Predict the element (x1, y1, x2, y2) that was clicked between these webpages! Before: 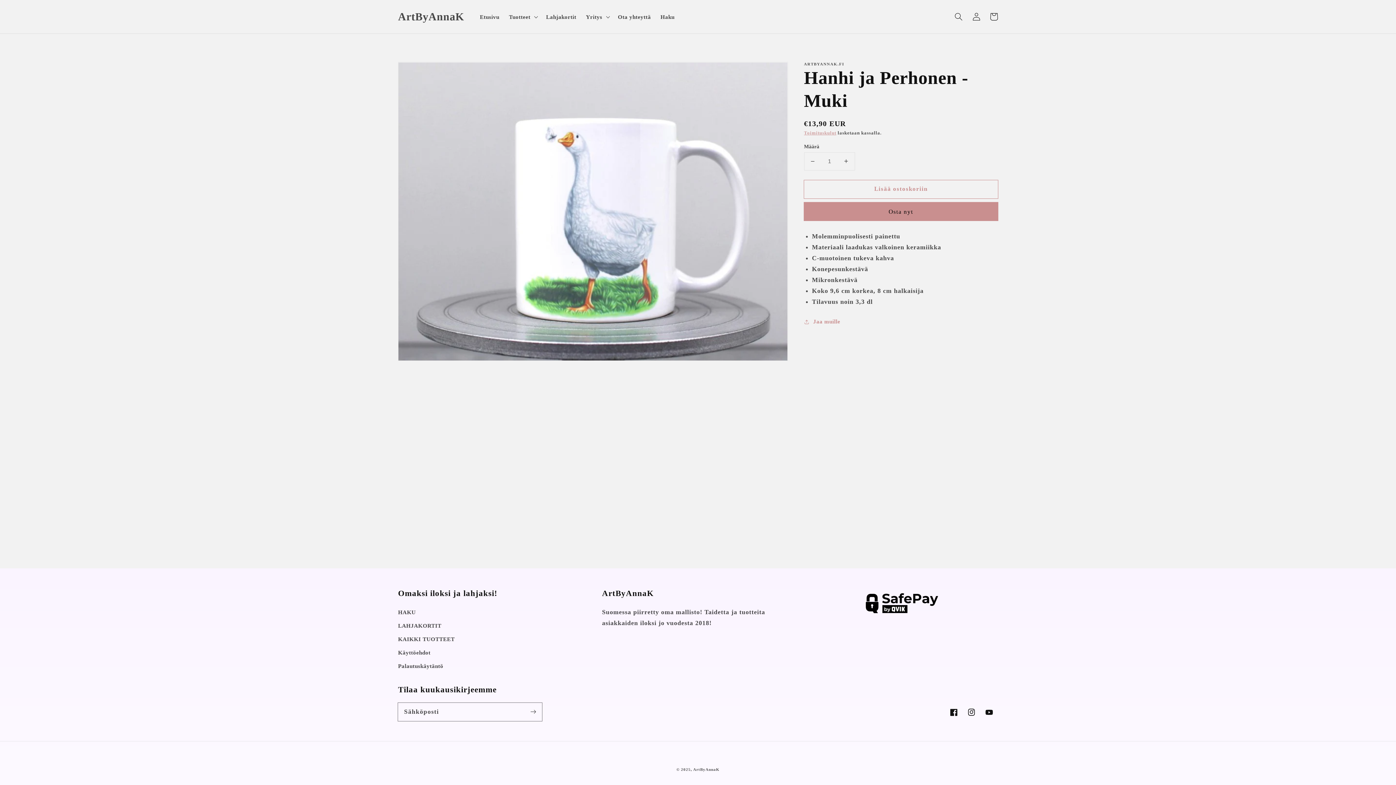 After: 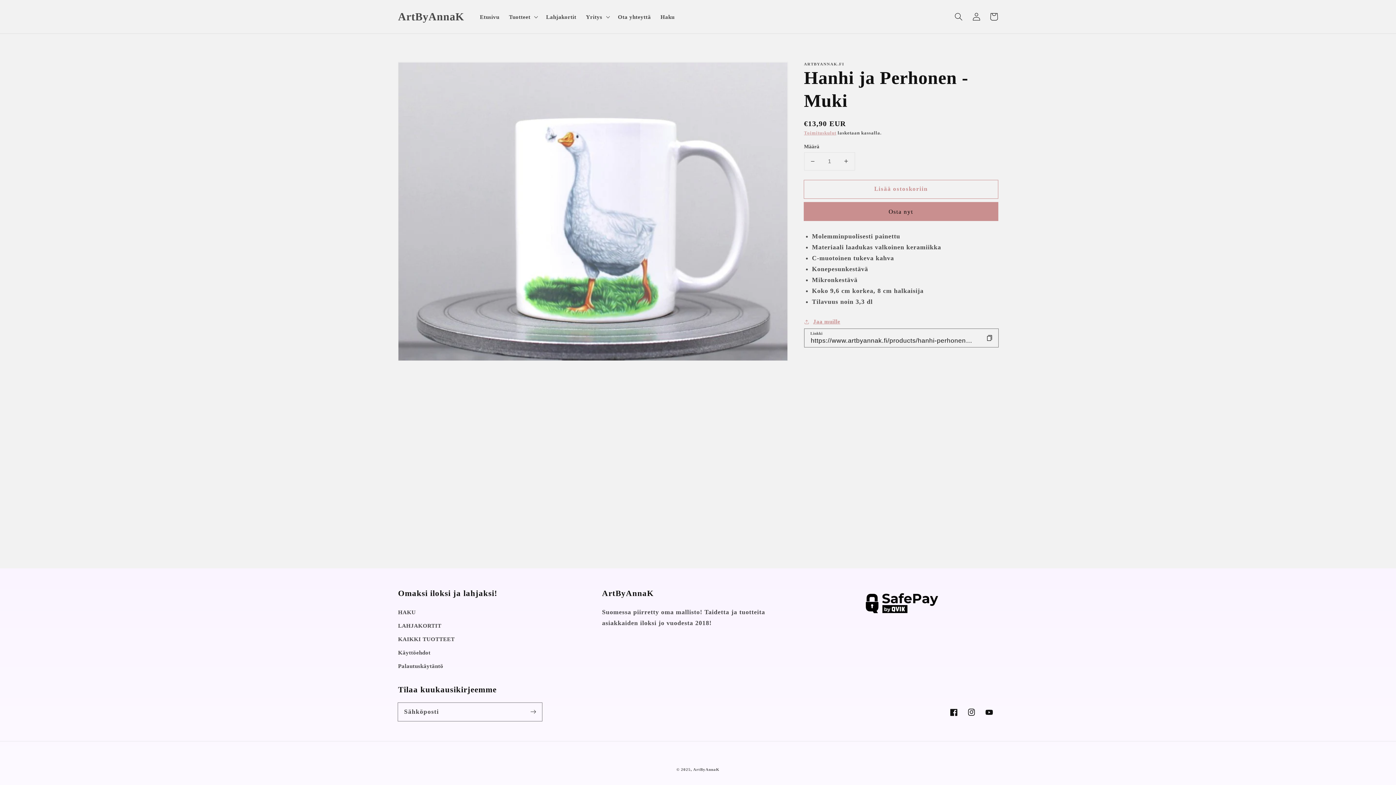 Action: label: Jaa muille bbox: (804, 317, 840, 326)